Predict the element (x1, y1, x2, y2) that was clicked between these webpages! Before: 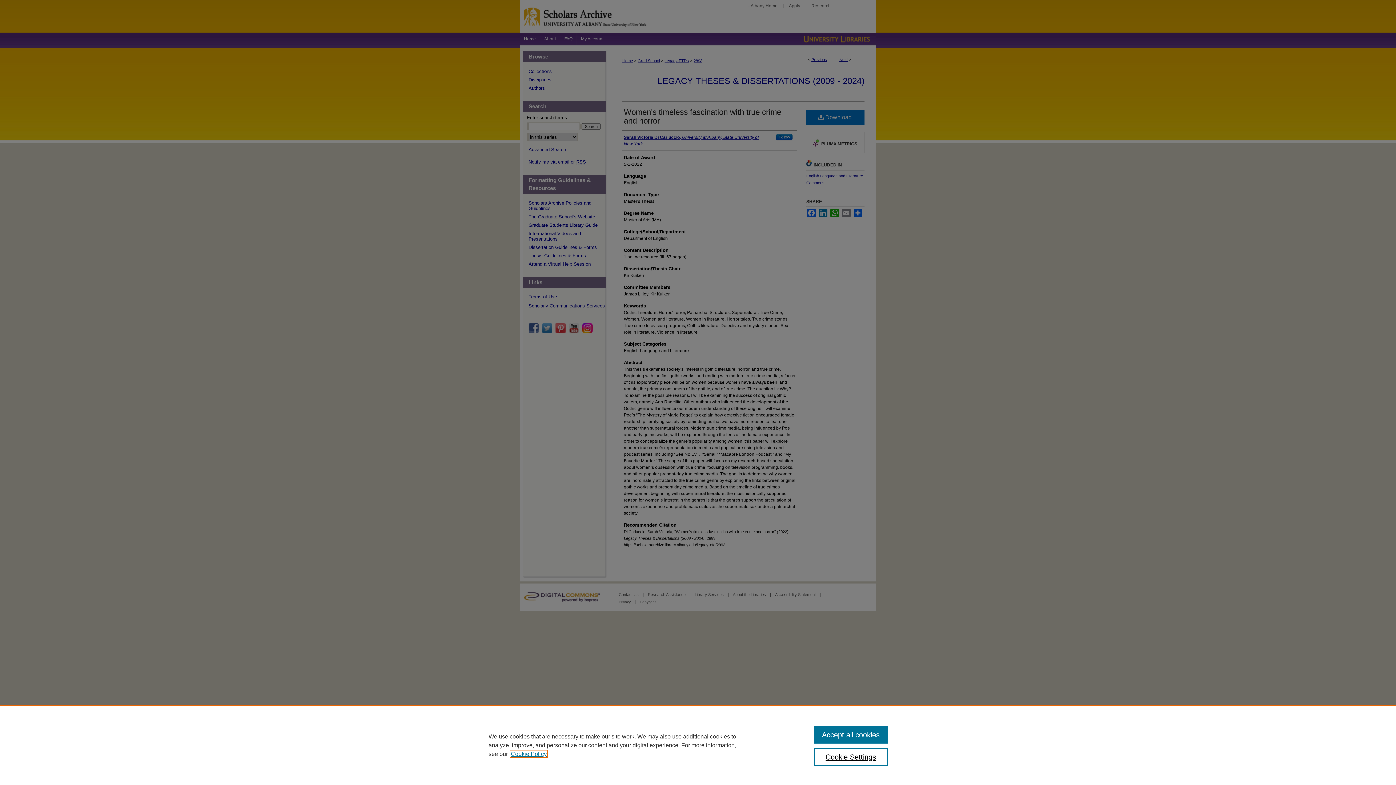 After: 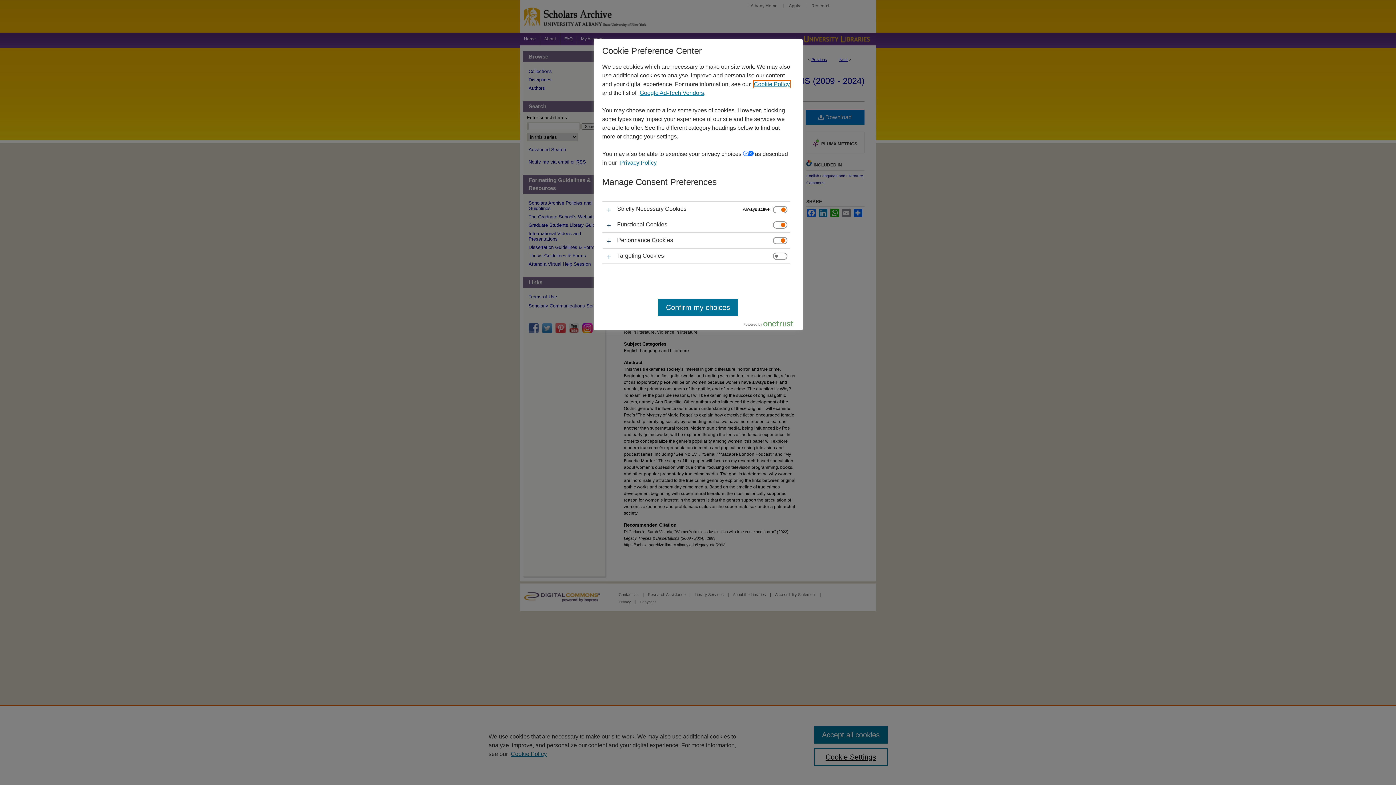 Action: bbox: (814, 748, 887, 766) label: Cookie Settings